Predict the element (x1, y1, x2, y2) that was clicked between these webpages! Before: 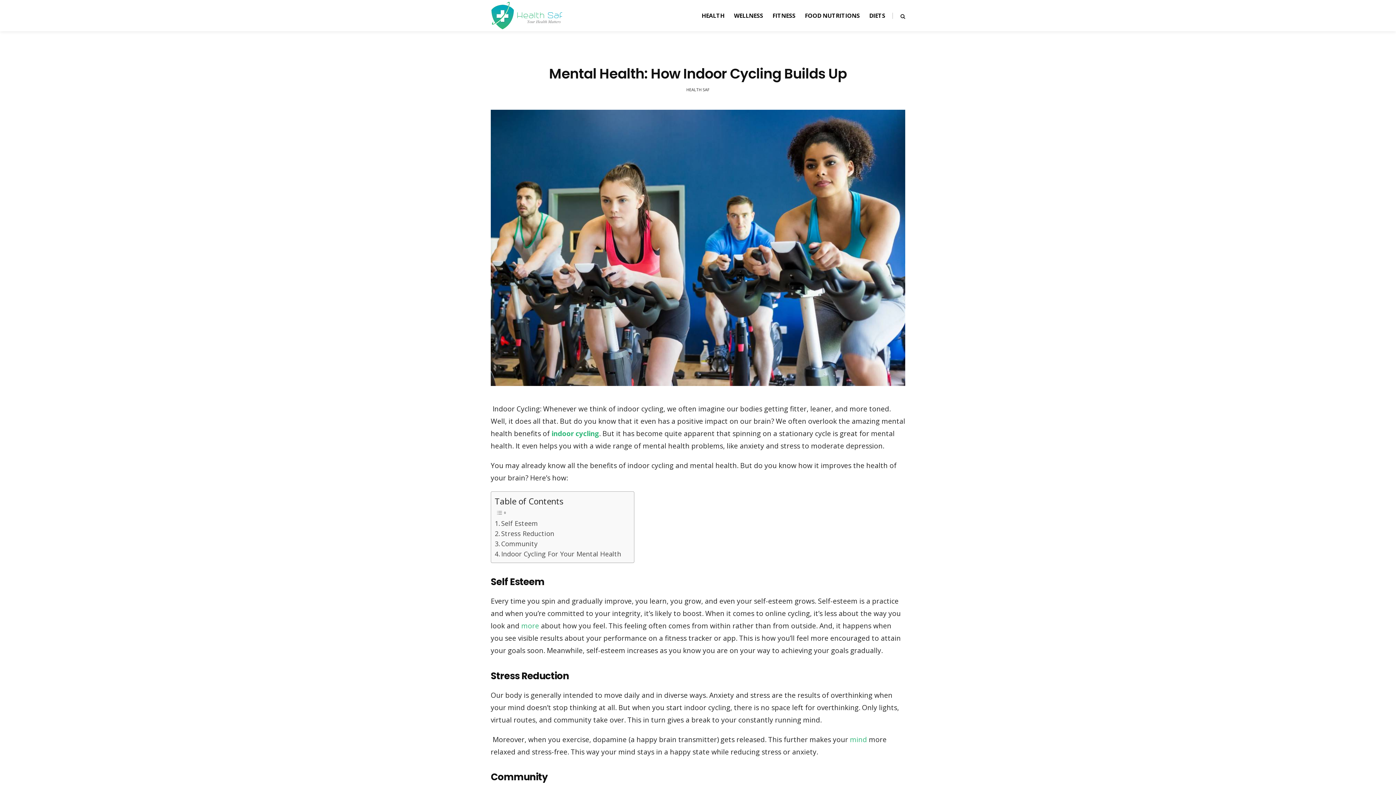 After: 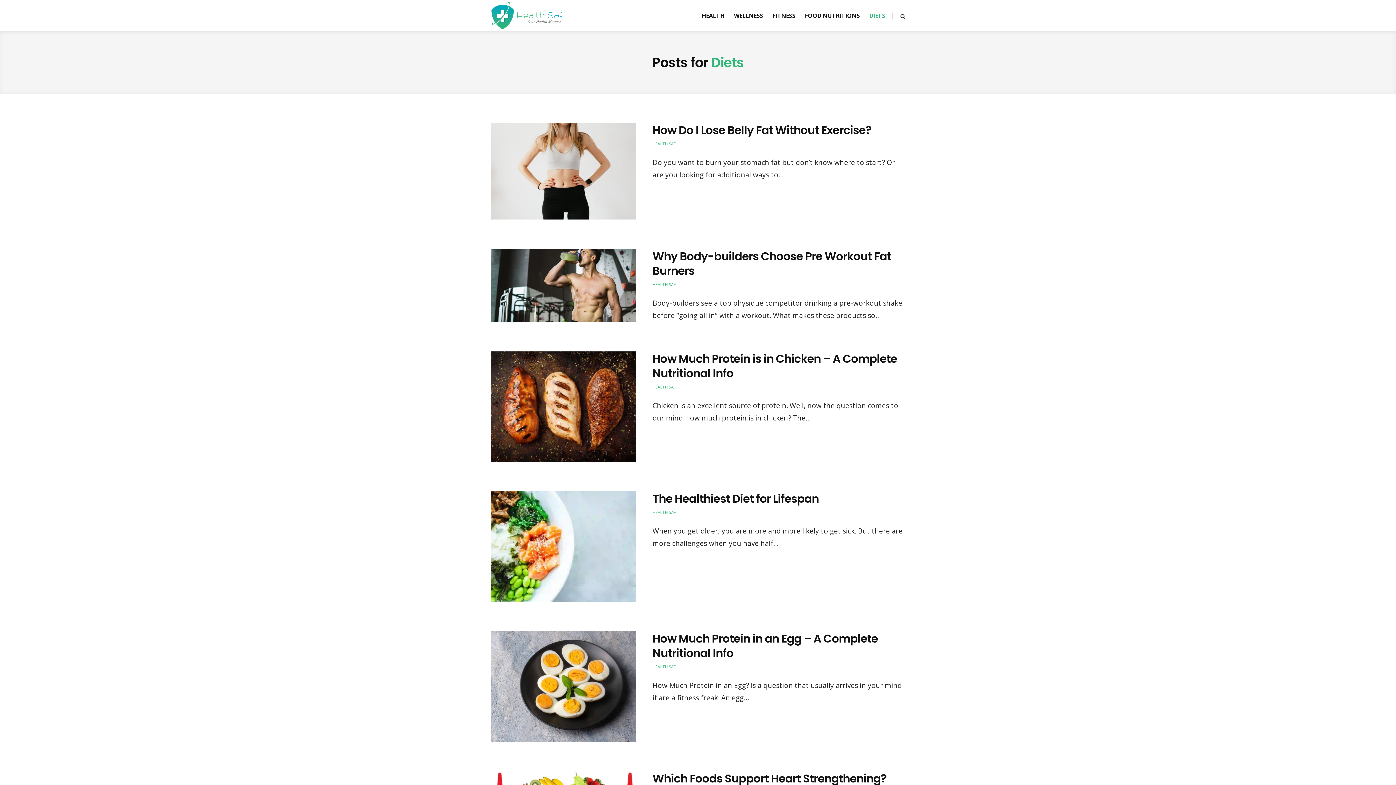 Action: bbox: (869, 0, 885, 31) label: DIETS